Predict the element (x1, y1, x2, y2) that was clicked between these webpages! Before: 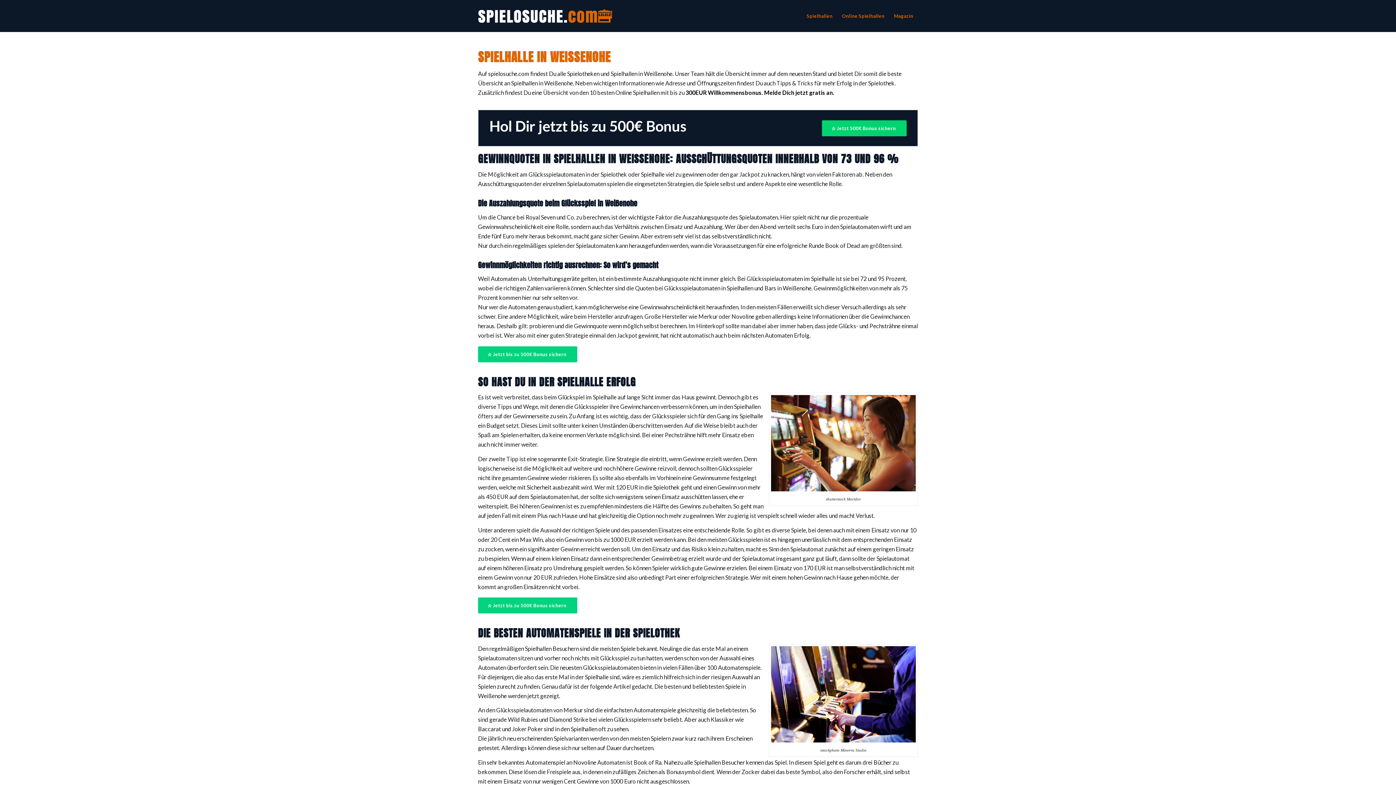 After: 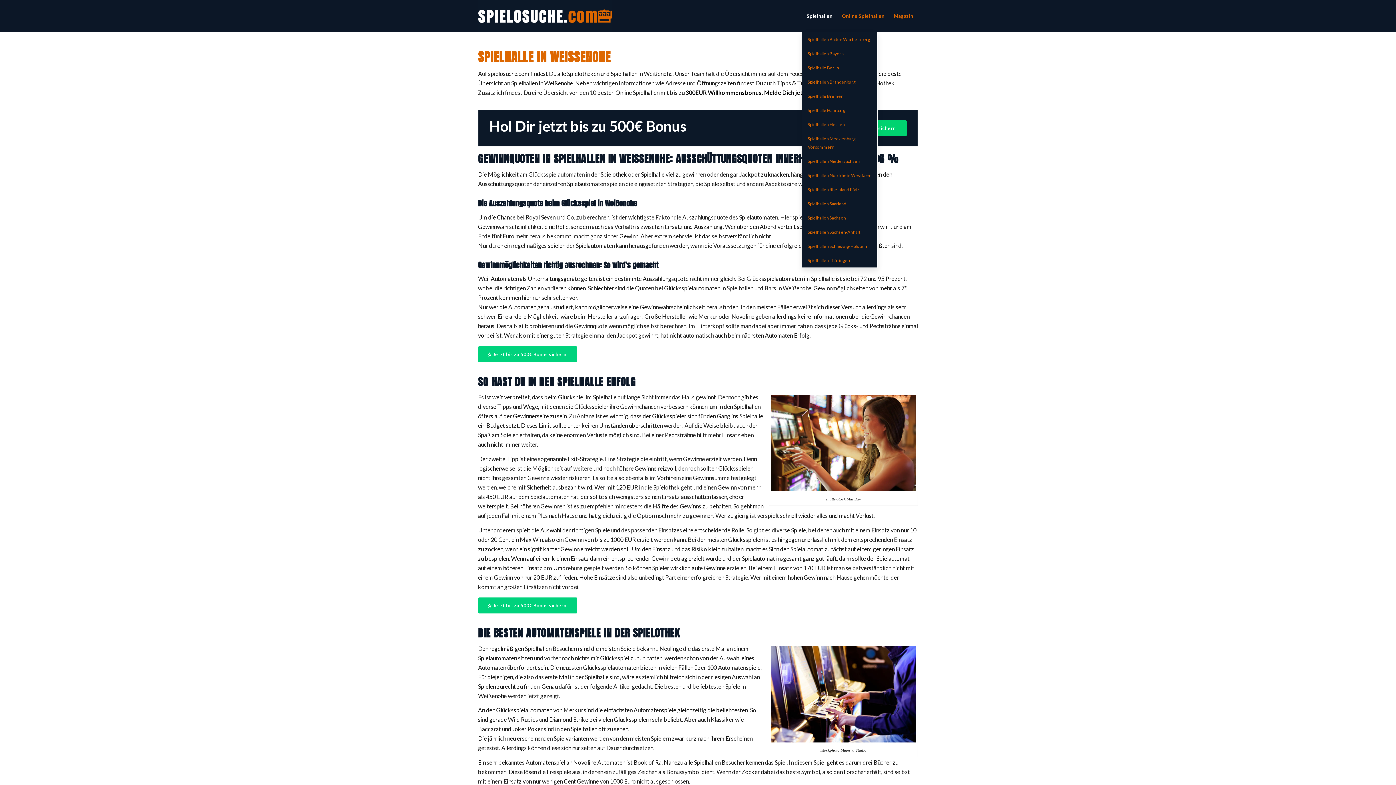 Action: bbox: (802, 0, 837, 32) label: Spielhallen